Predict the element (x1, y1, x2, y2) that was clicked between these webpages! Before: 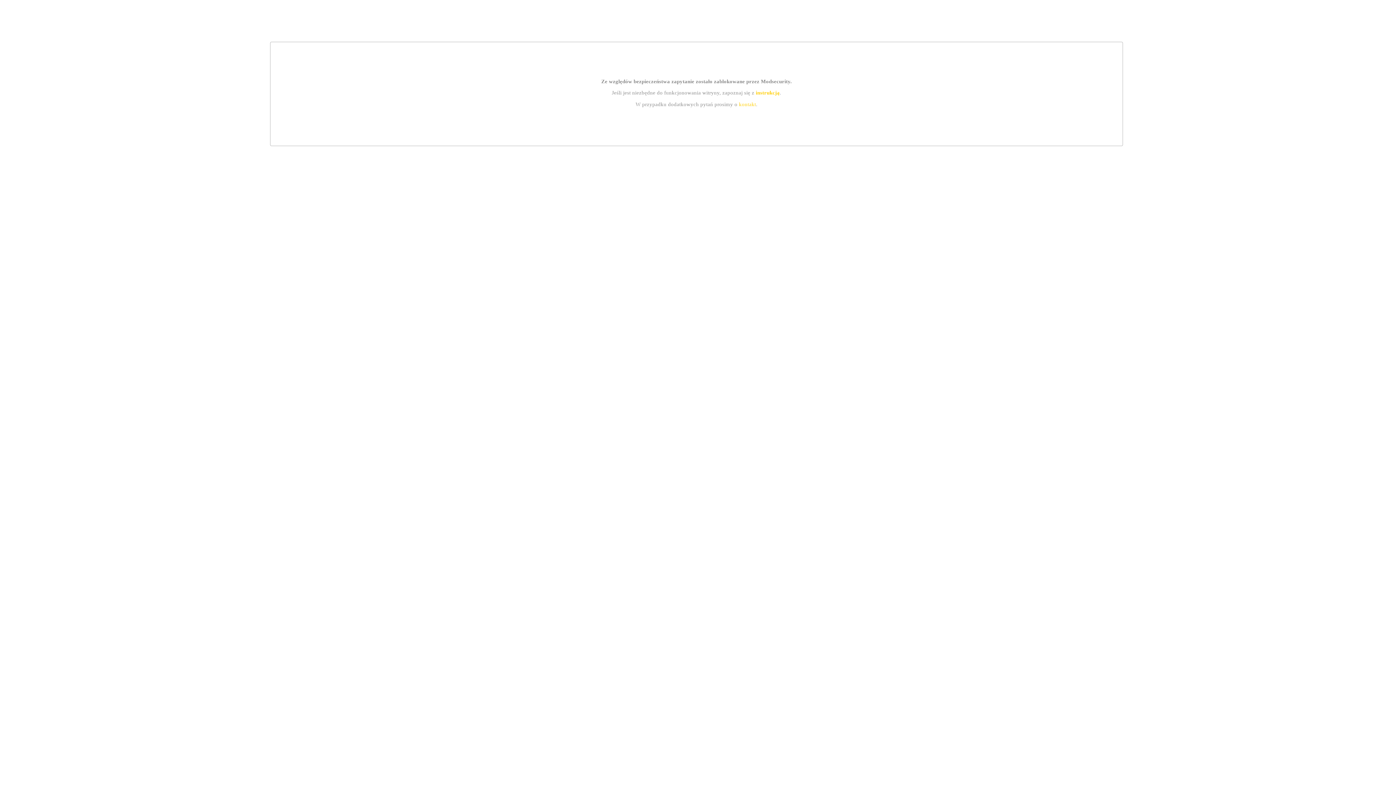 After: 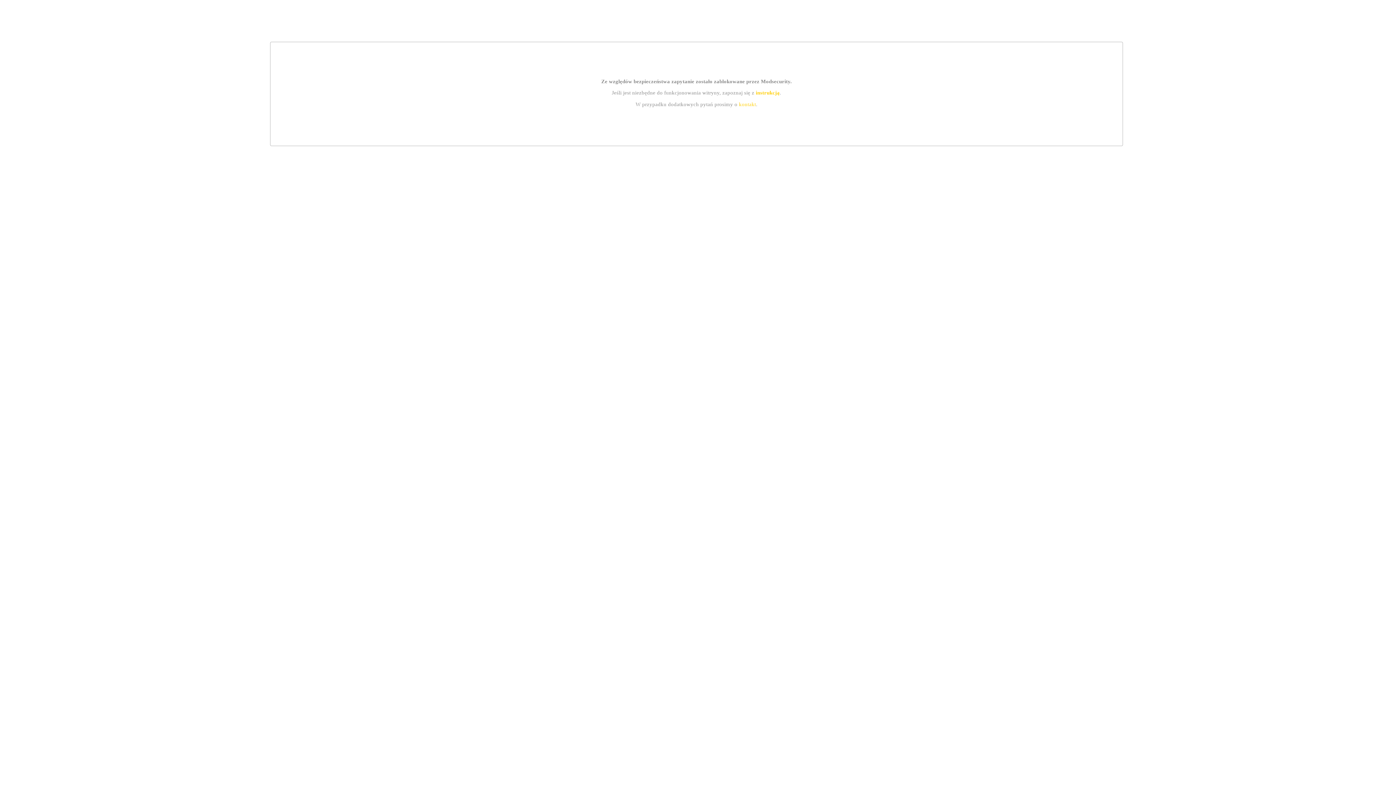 Action: label: instrukcją bbox: (755, 89, 779, 95)